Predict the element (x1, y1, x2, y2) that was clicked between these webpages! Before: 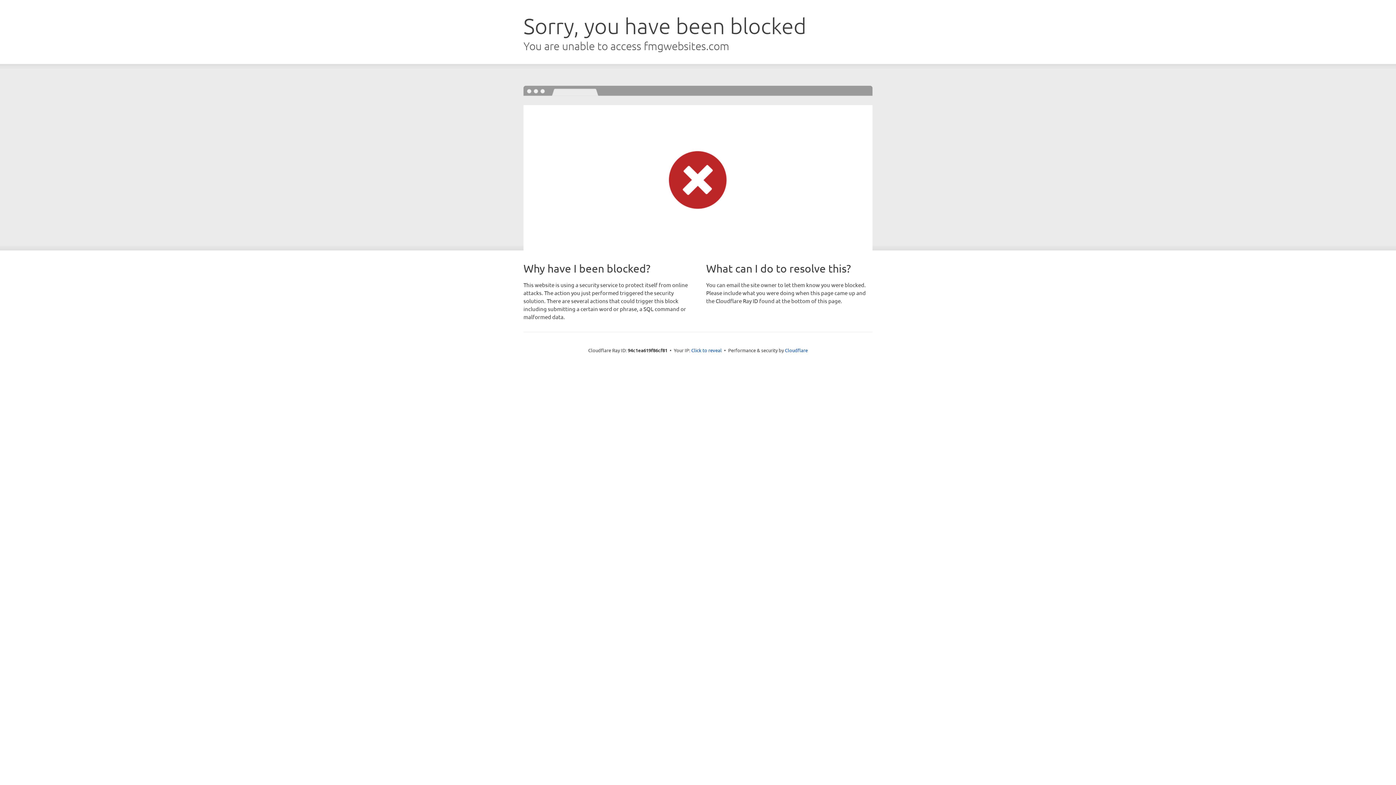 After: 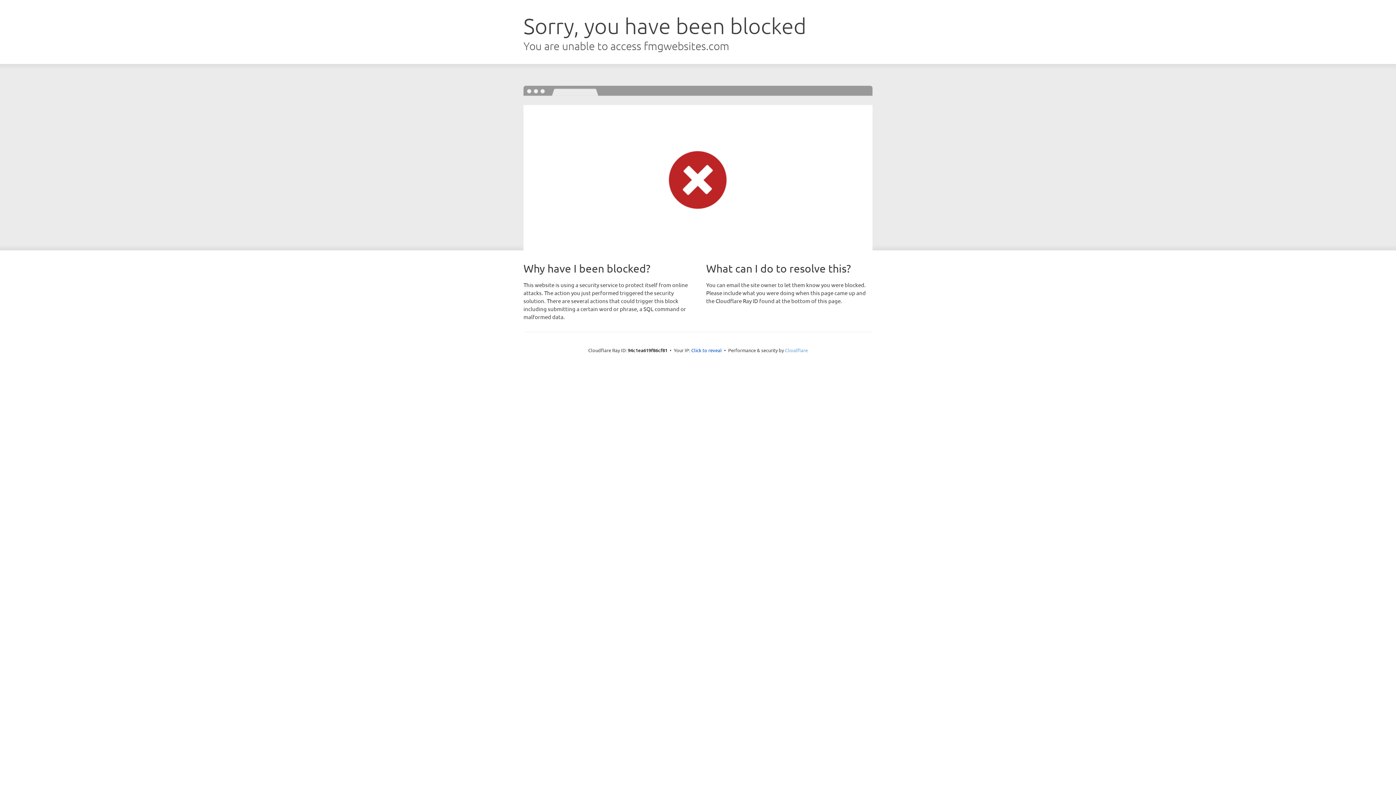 Action: bbox: (785, 347, 808, 353) label: Cloudflare